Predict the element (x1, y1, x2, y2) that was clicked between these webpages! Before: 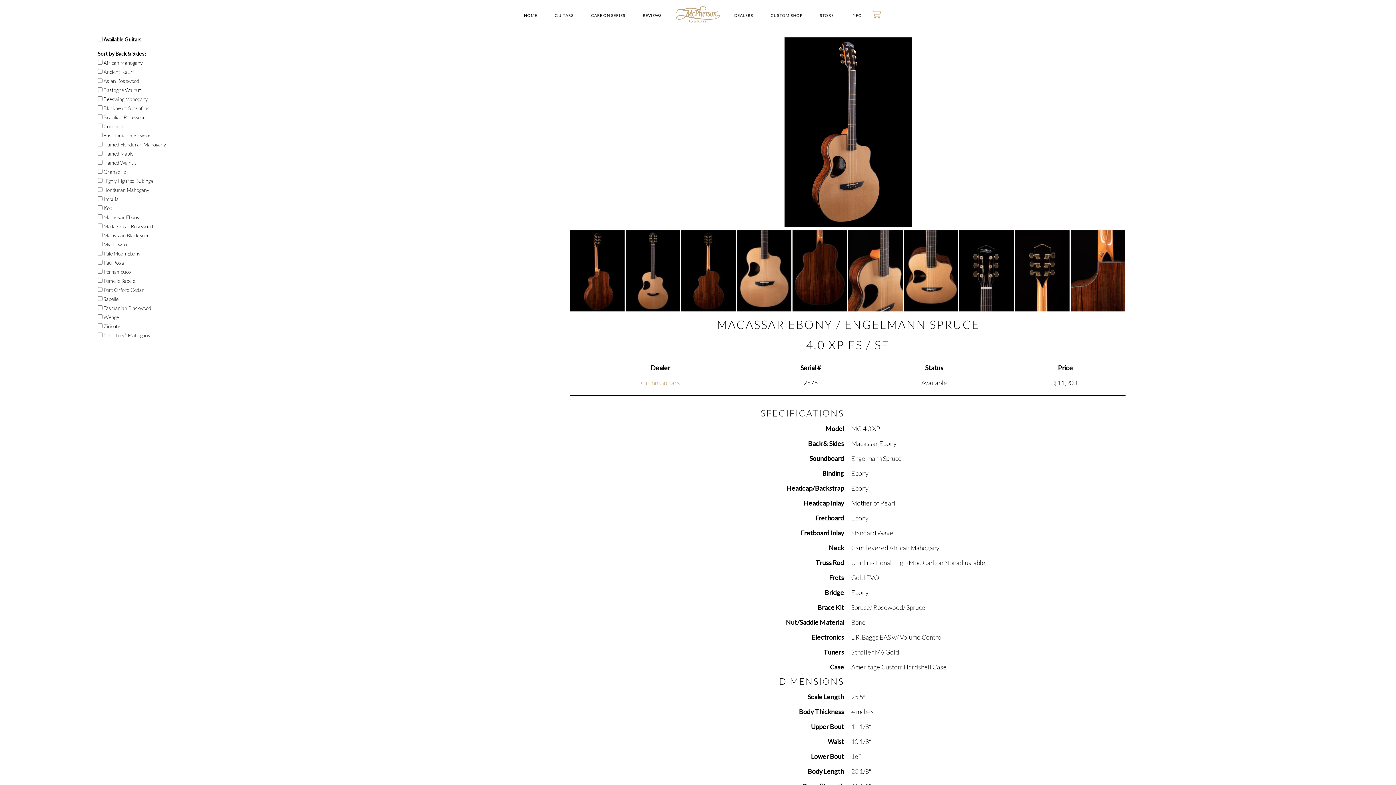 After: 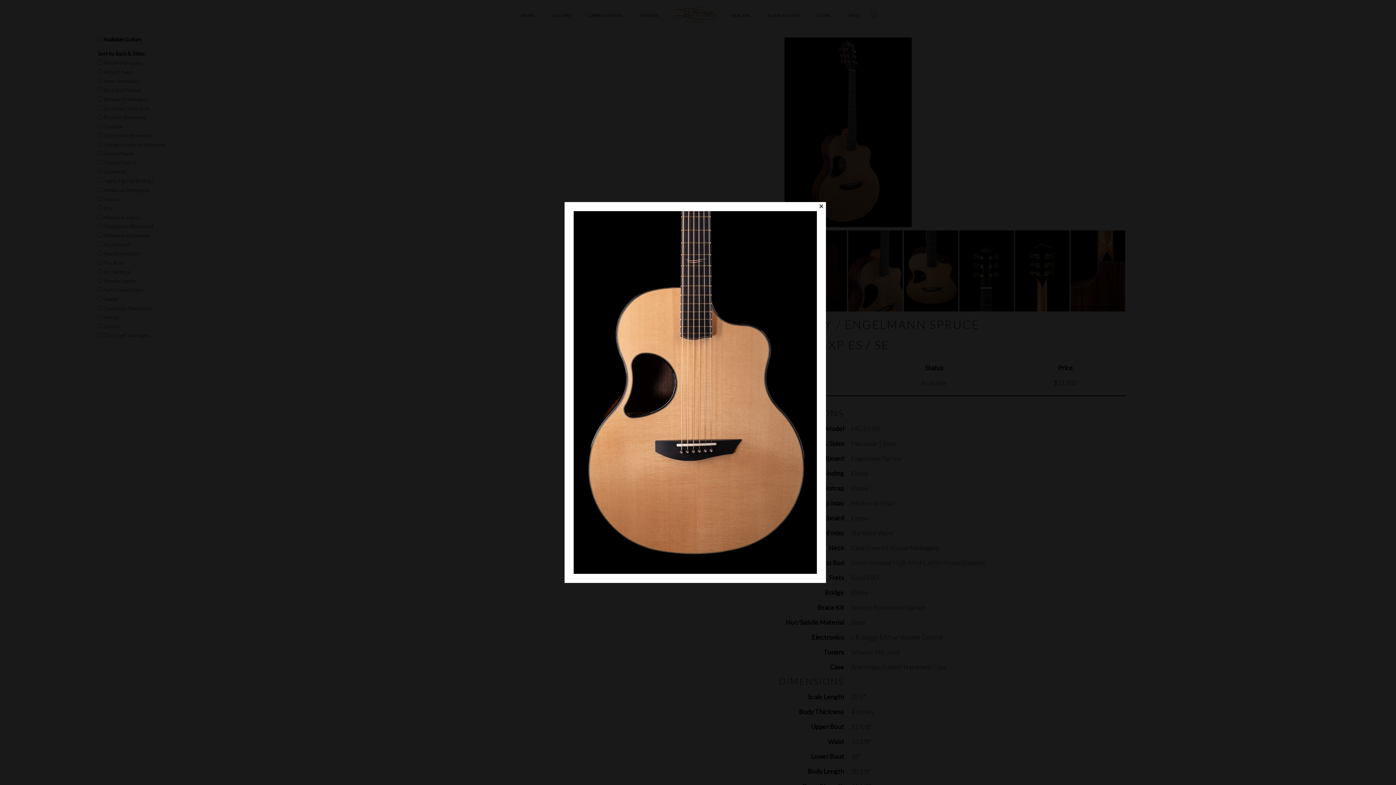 Action: bbox: (737, 305, 791, 313)